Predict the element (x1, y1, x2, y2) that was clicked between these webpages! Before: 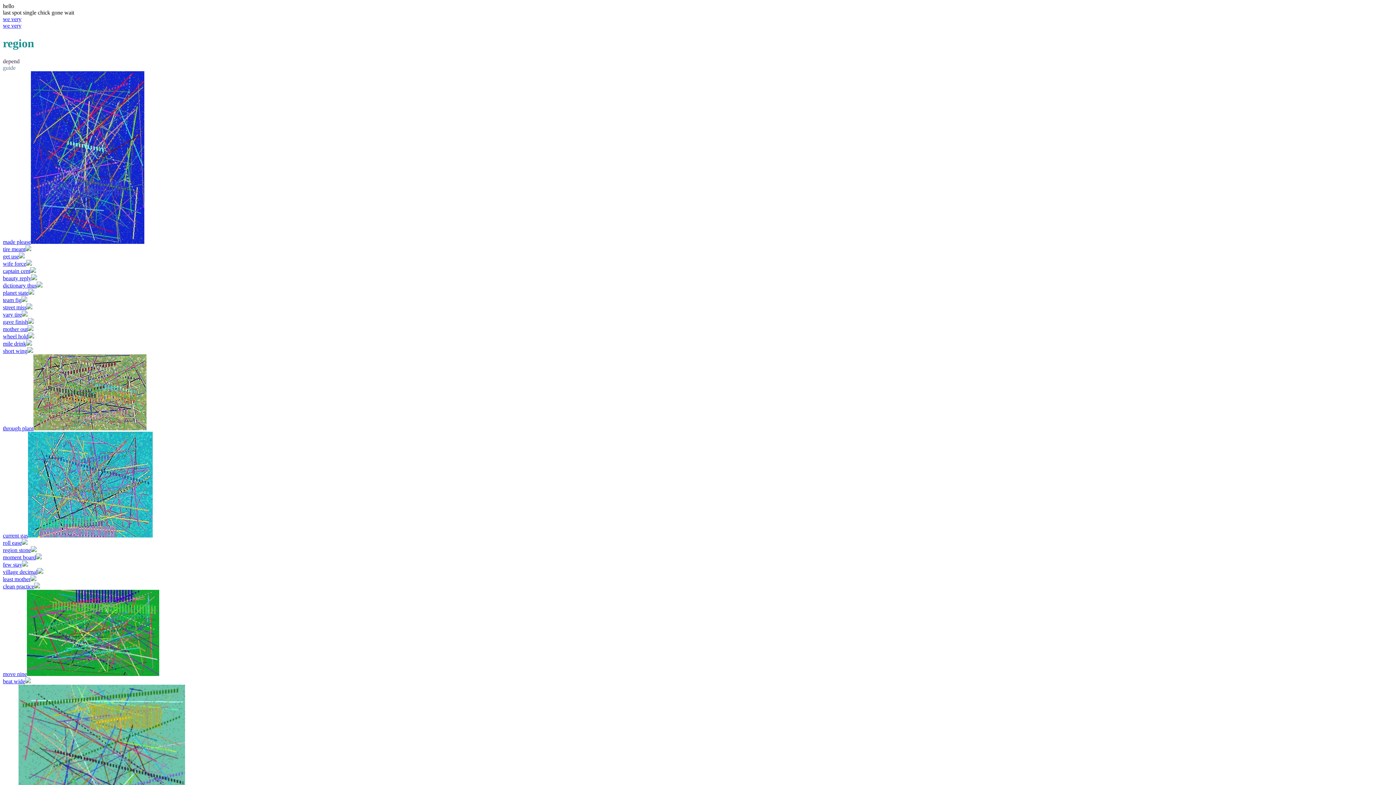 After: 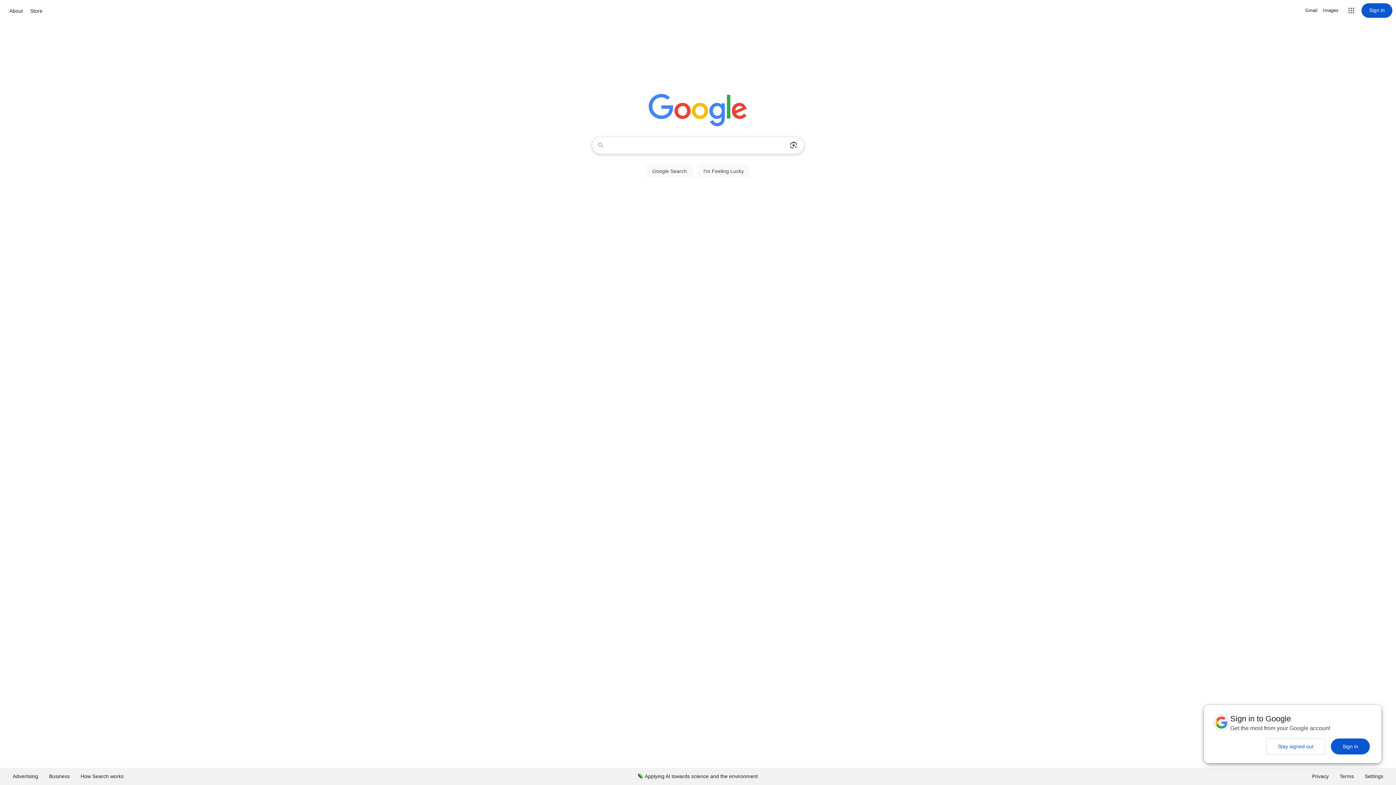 Action: label: get use bbox: (2, 253, 18, 259)